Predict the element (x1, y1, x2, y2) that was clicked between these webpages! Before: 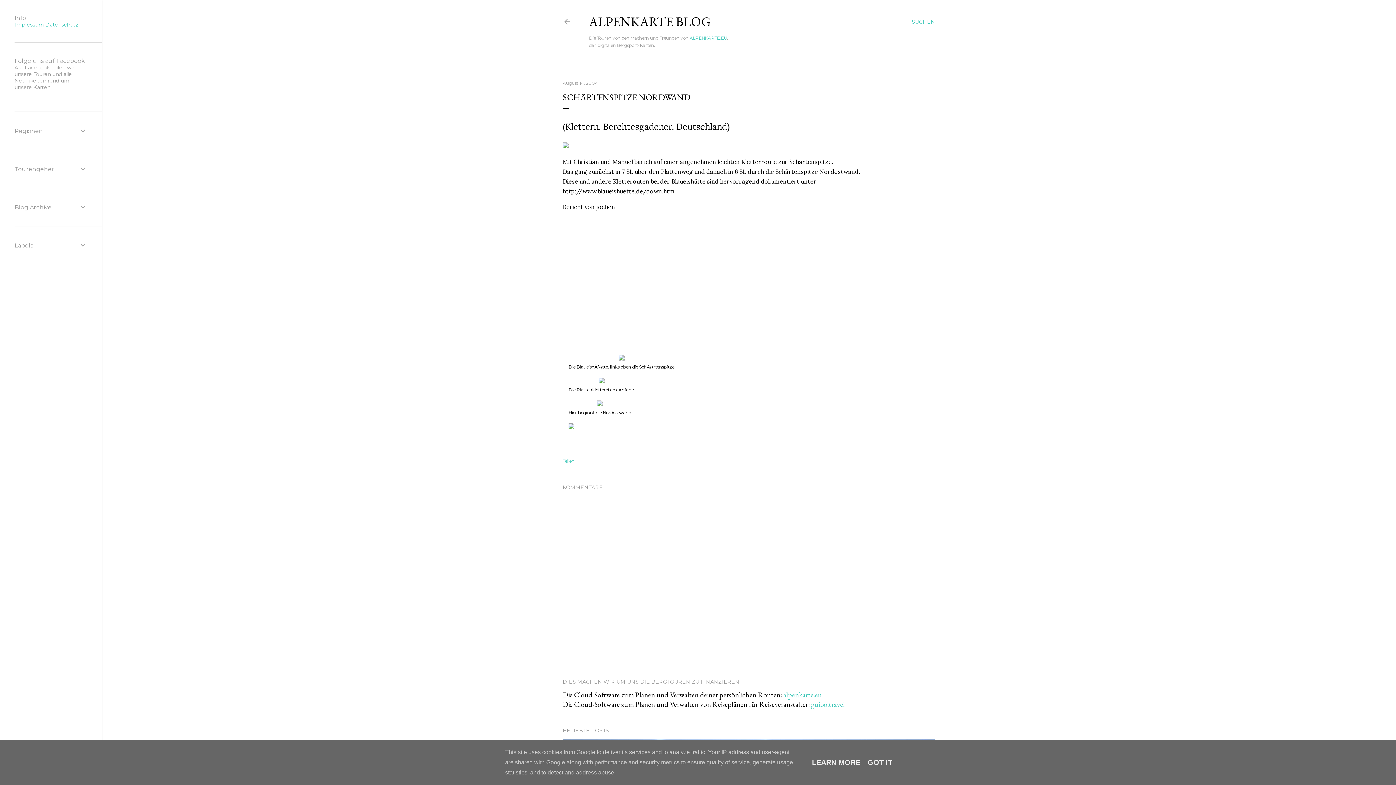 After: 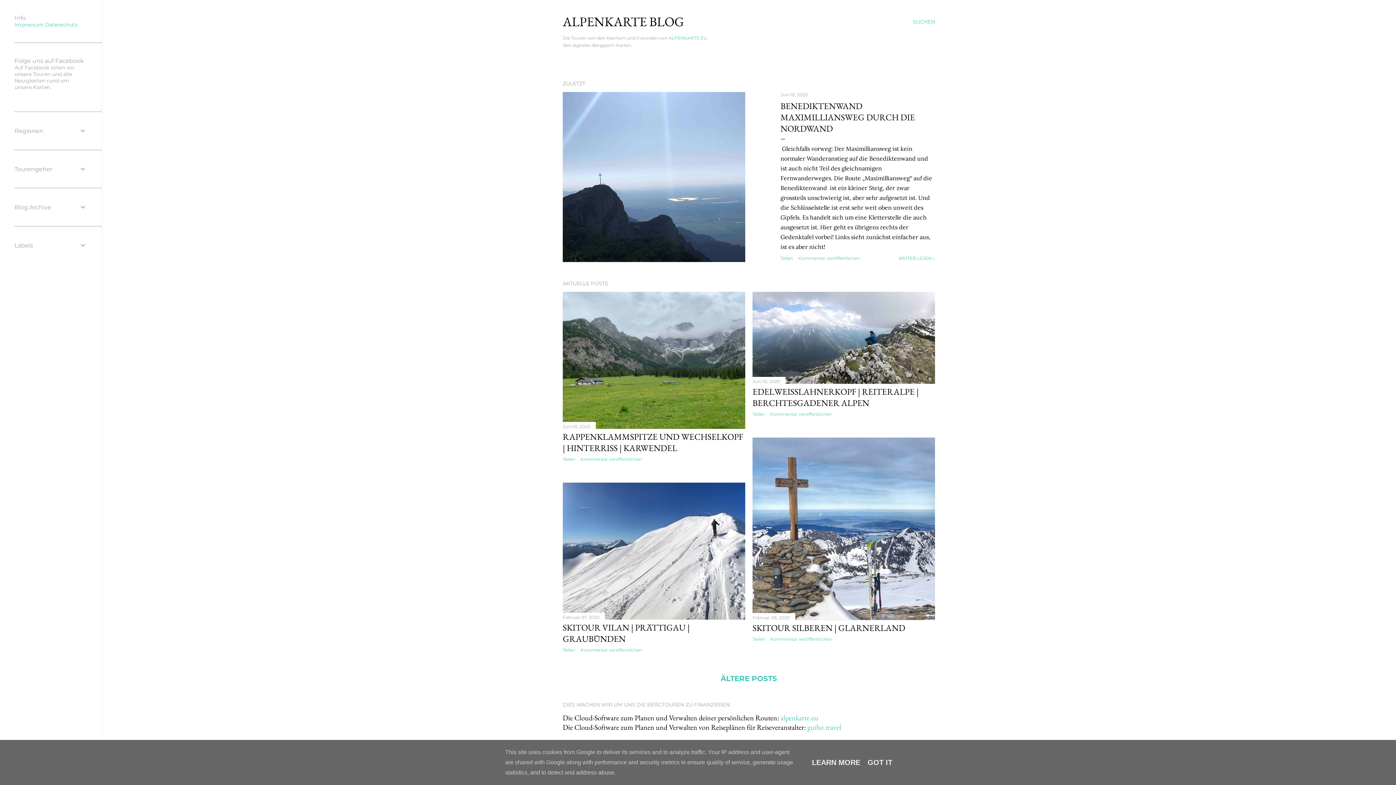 Action: bbox: (589, 13, 711, 30) label: ALPENKARTE BLOG